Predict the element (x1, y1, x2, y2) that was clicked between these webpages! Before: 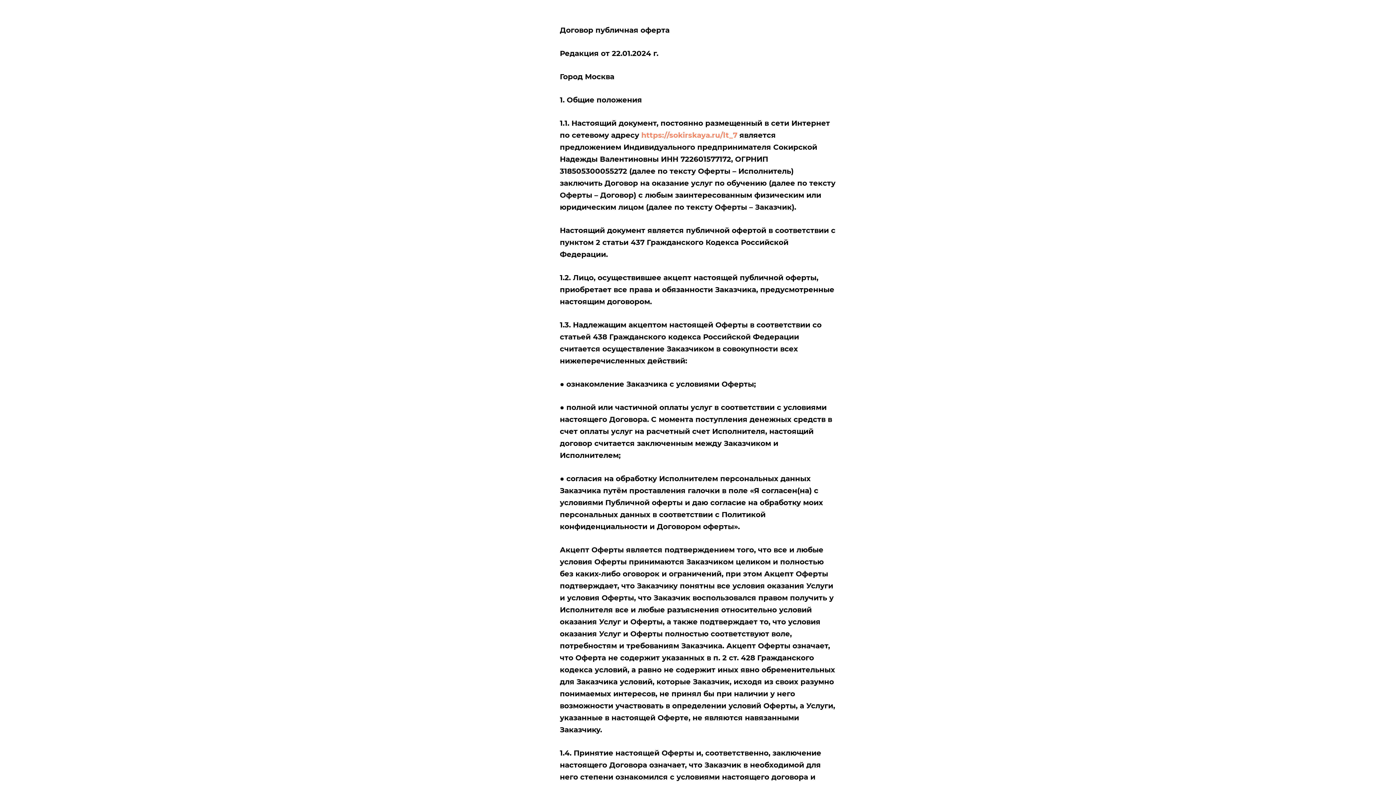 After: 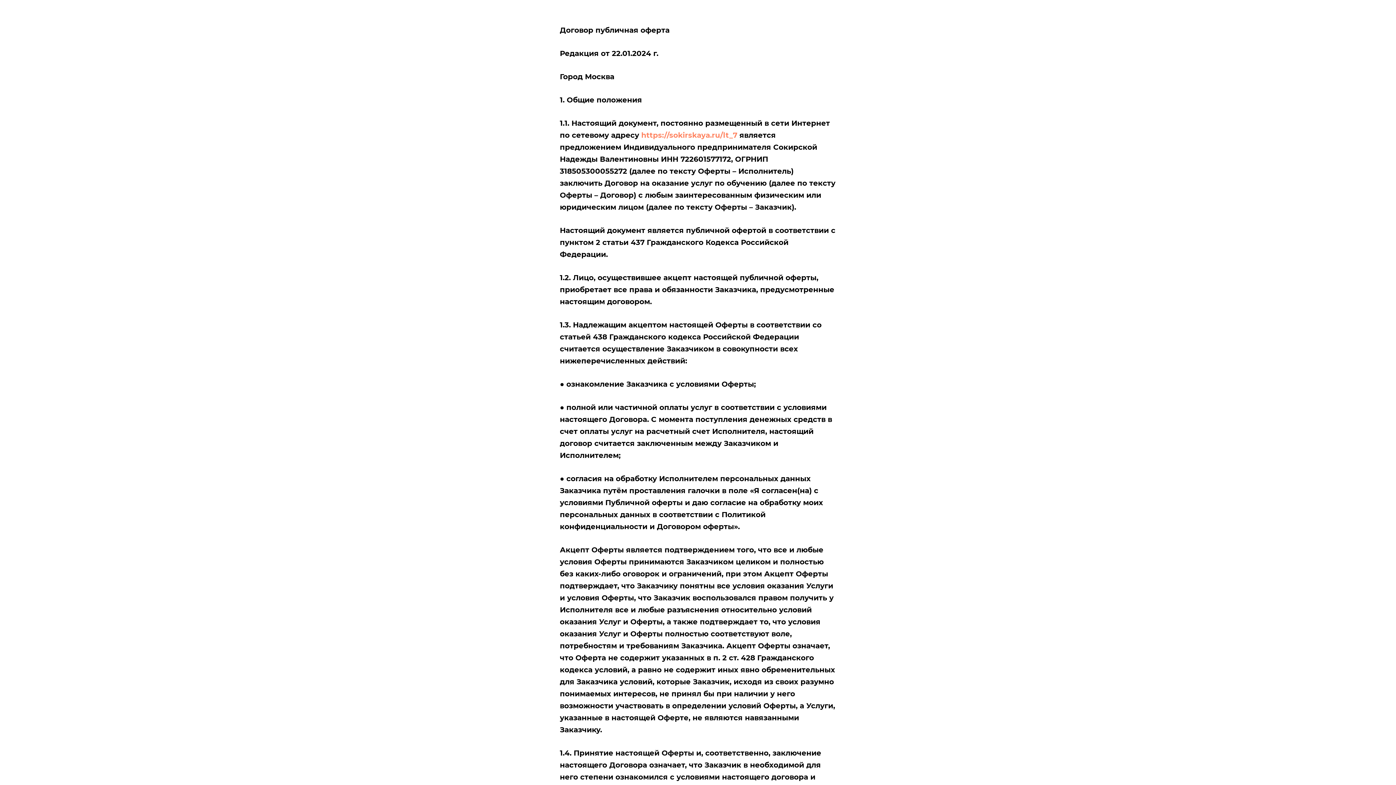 Action: label:  https://sokirskaya.ru/lt_7  bbox: (639, 130, 739, 139)